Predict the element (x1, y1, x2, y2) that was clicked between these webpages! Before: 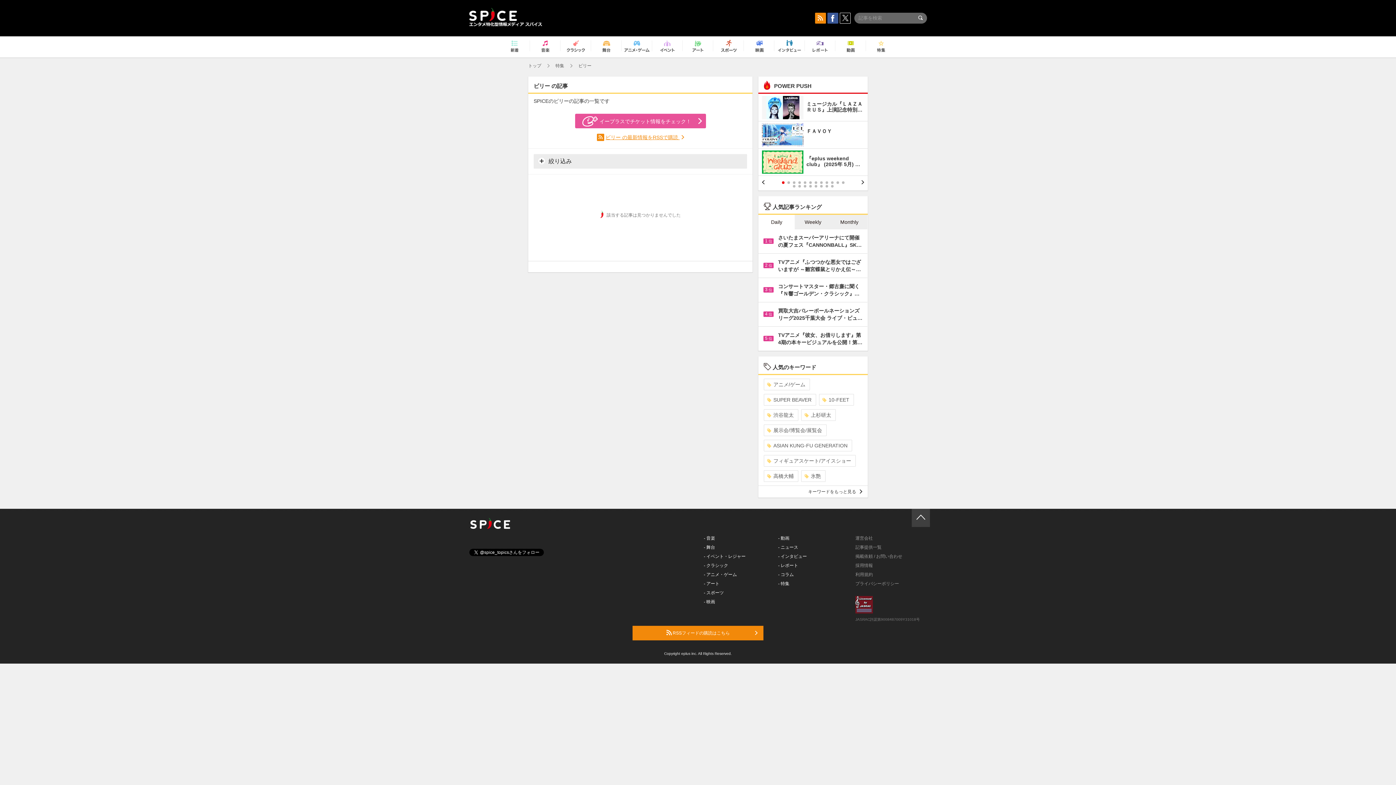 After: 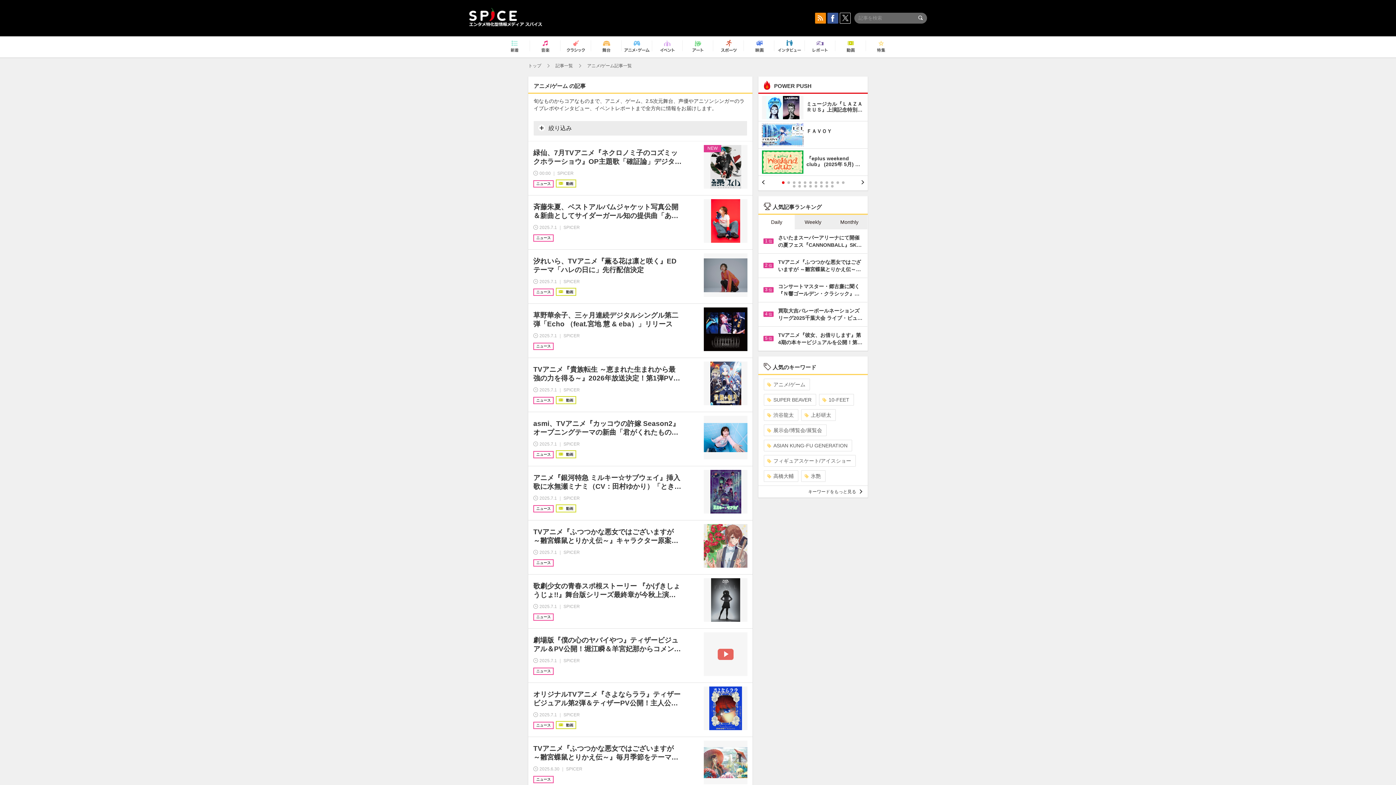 Action: bbox: (704, 572, 737, 577) label: - アニメ・ゲーム